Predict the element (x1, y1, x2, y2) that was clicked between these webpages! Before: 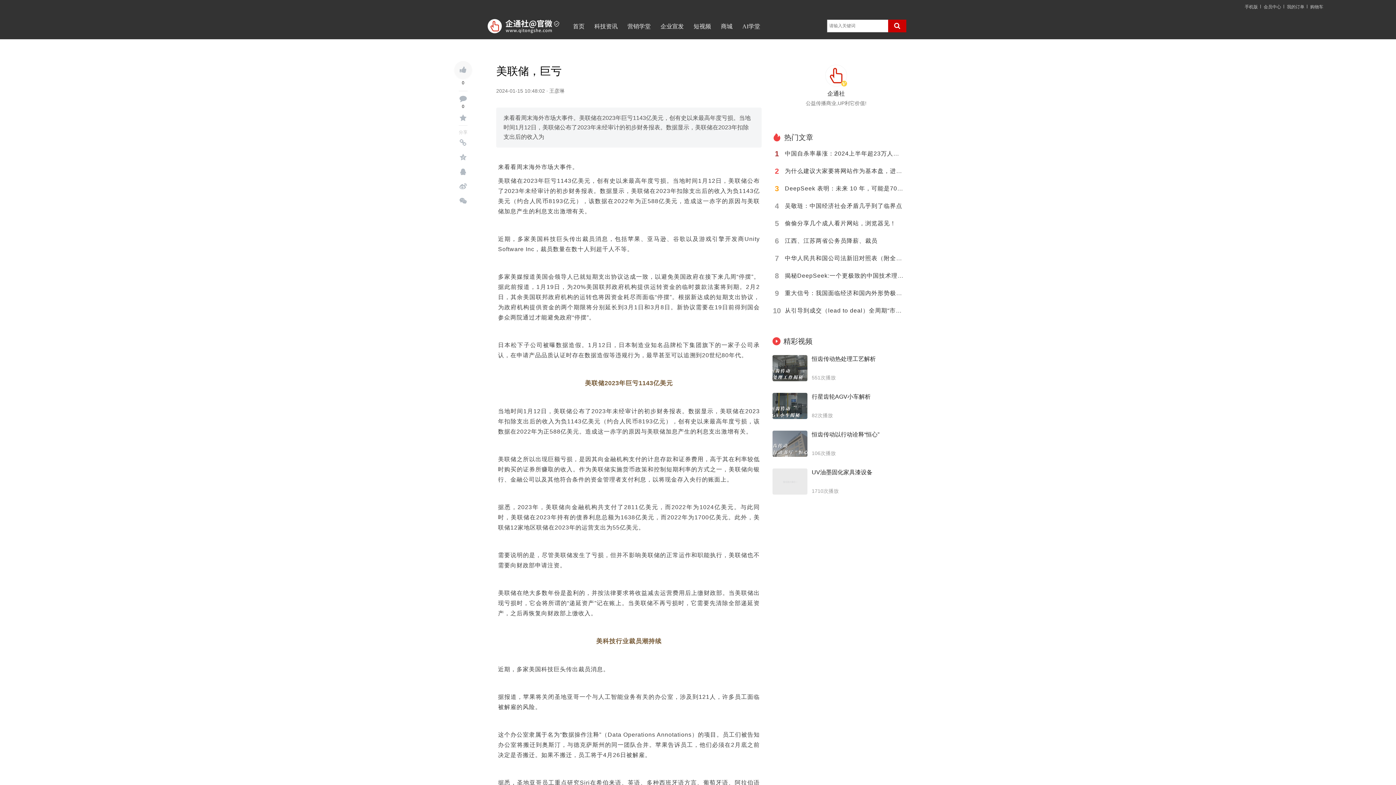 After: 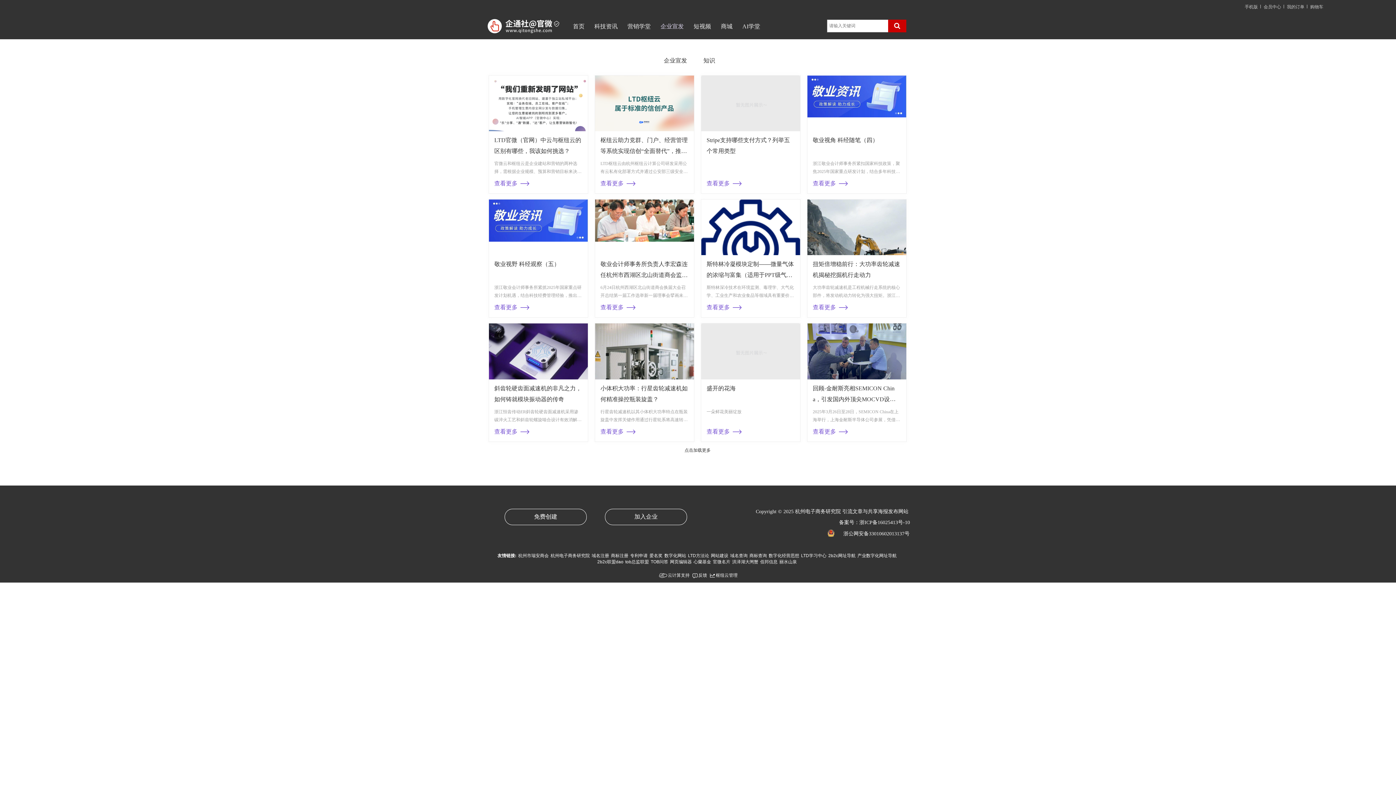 Action: bbox: (660, 21, 684, 31) label: 企业宣发